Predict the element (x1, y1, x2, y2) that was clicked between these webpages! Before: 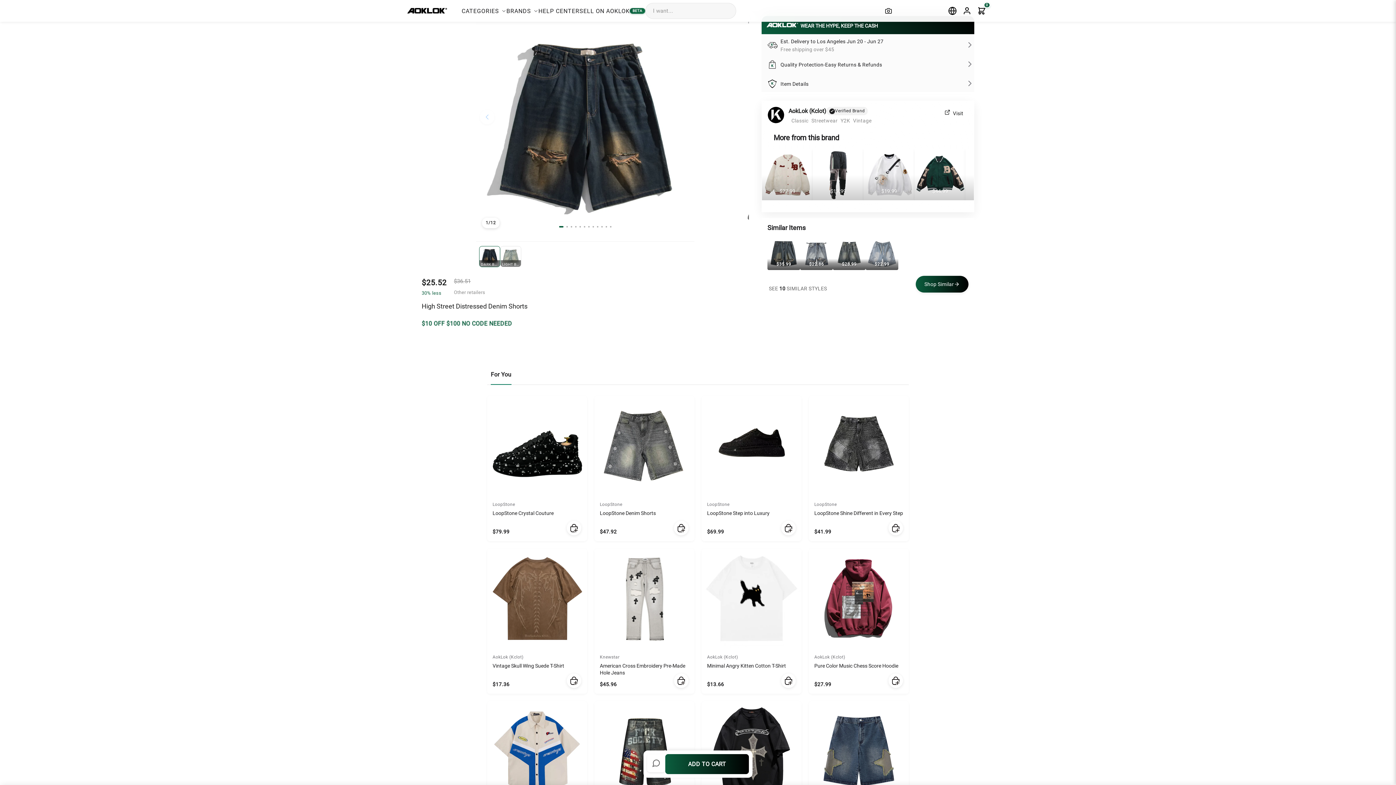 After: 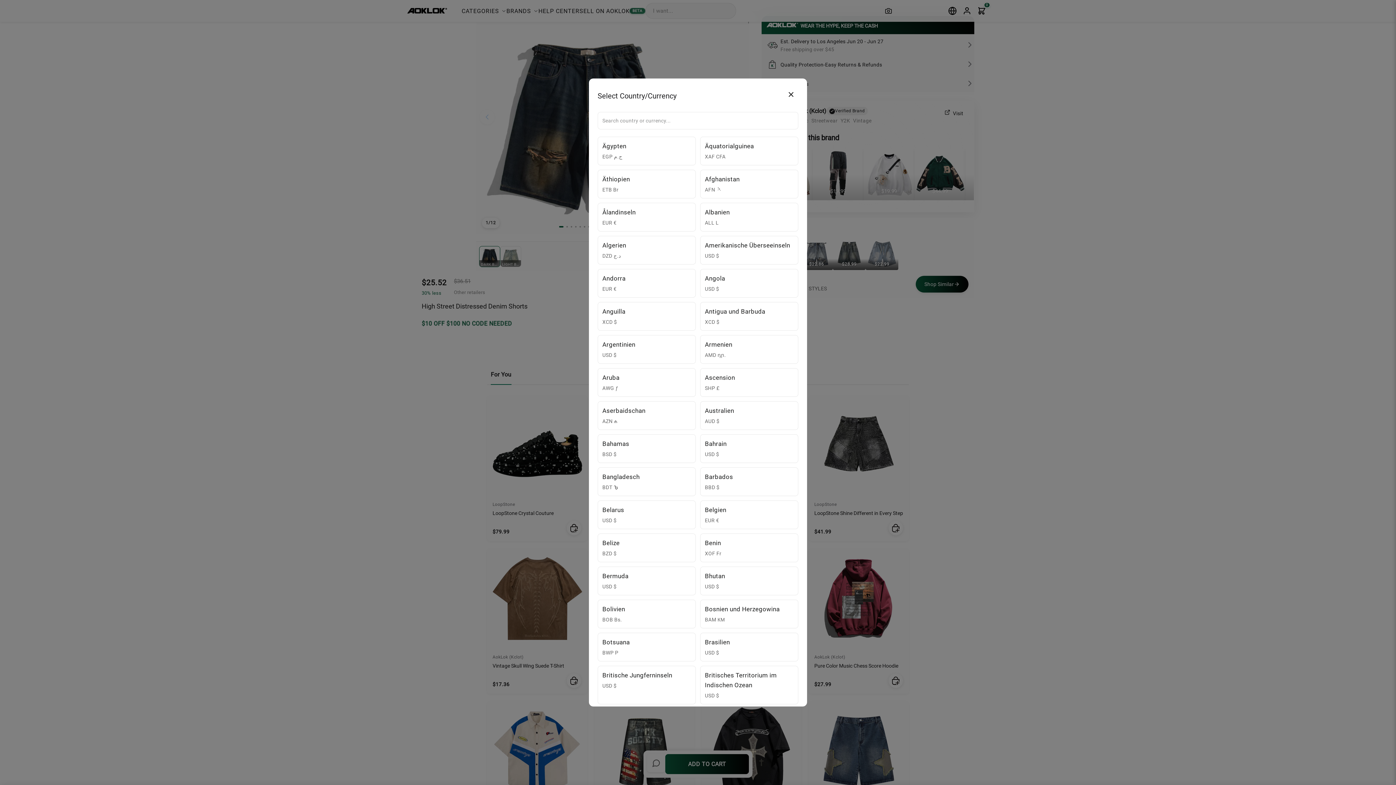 Action: label: Currency: USD bbox: (945, 3, 960, 18)